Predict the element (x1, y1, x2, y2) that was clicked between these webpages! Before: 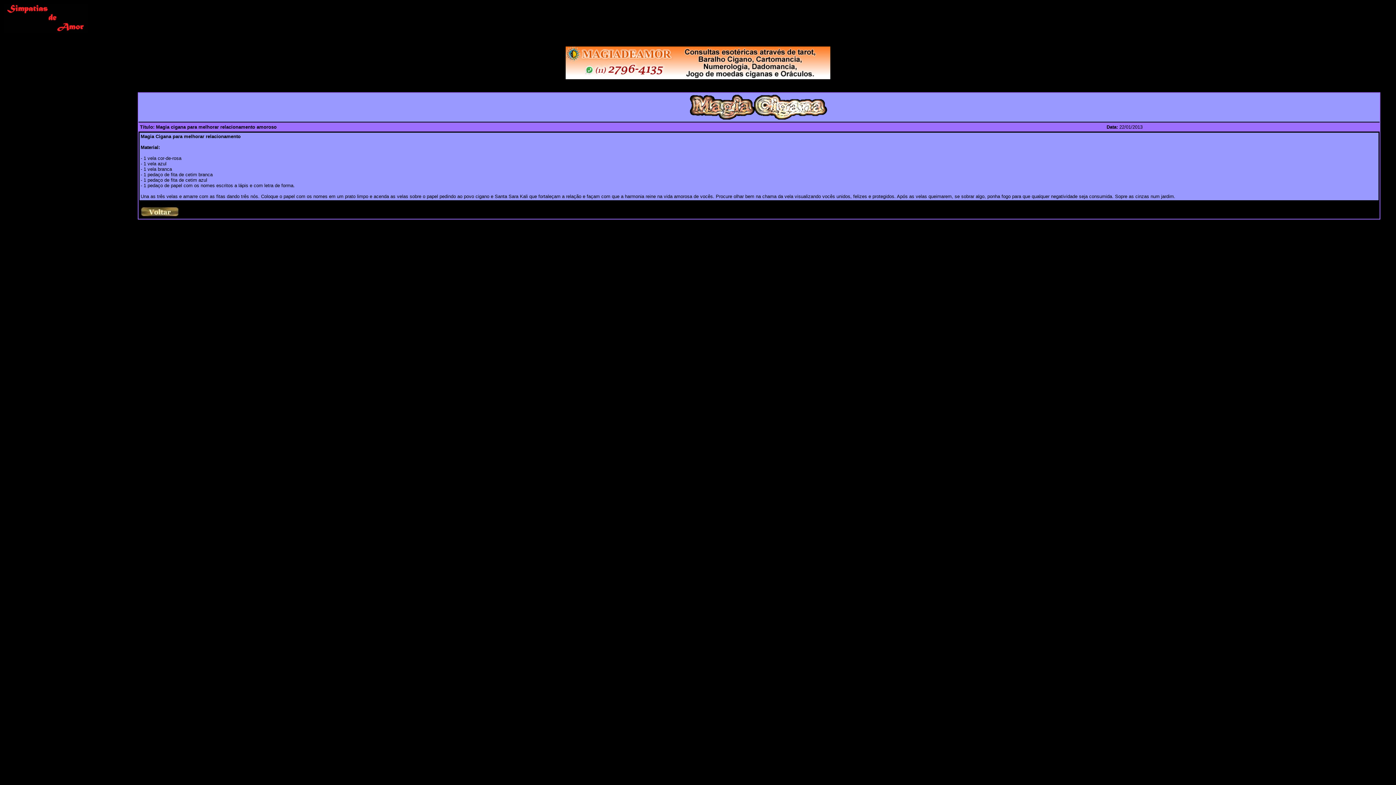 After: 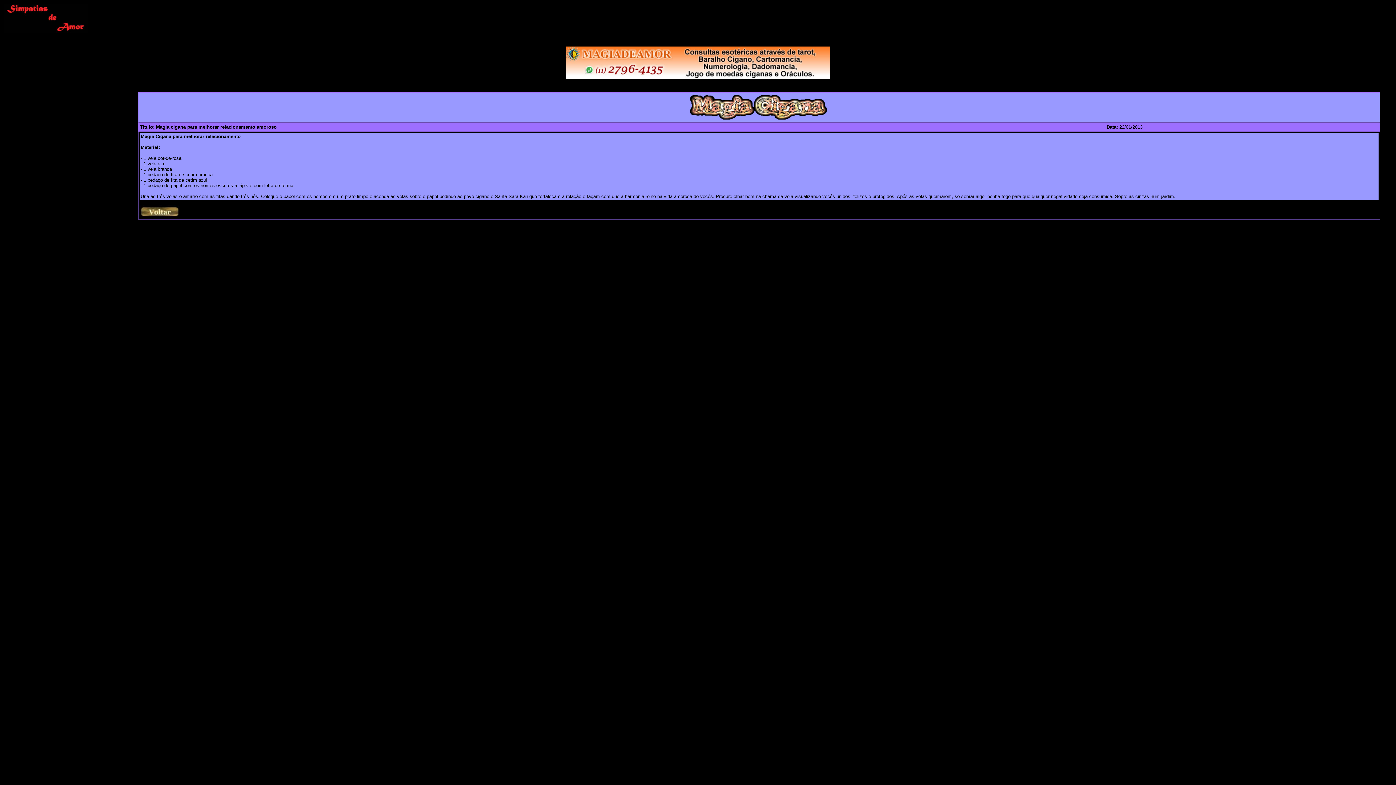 Action: bbox: (565, 74, 830, 80)